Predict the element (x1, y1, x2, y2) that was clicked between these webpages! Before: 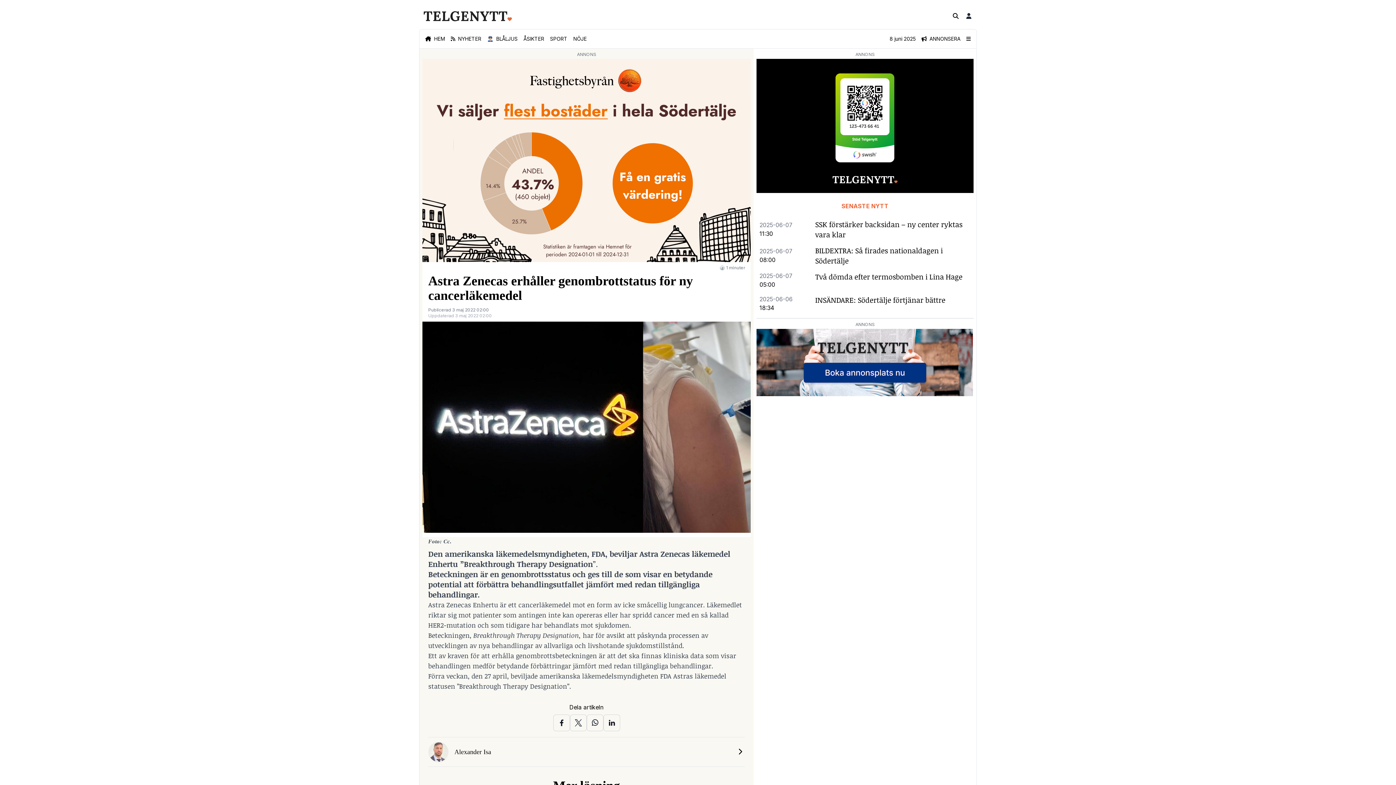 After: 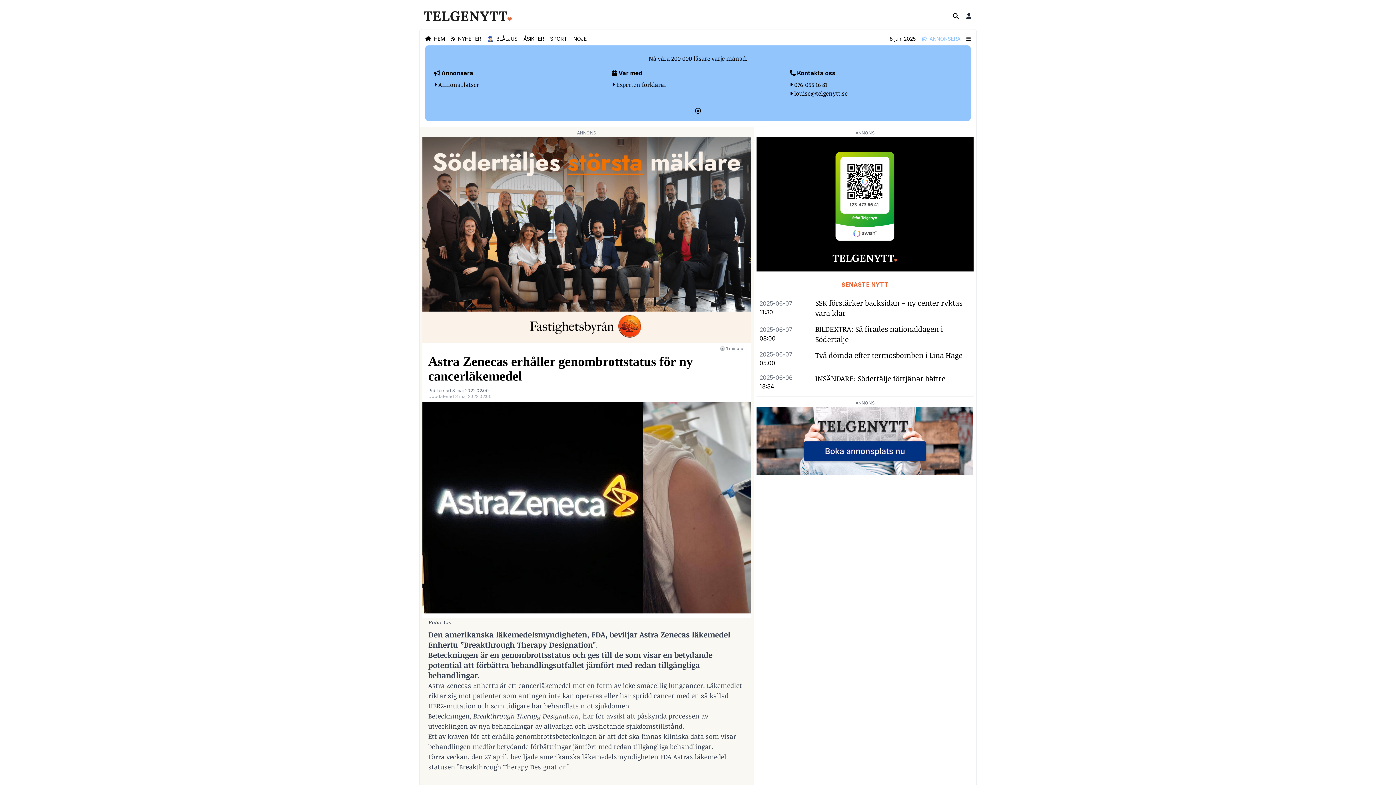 Action: label: ANNONSERA bbox: (921, 35, 960, 42)